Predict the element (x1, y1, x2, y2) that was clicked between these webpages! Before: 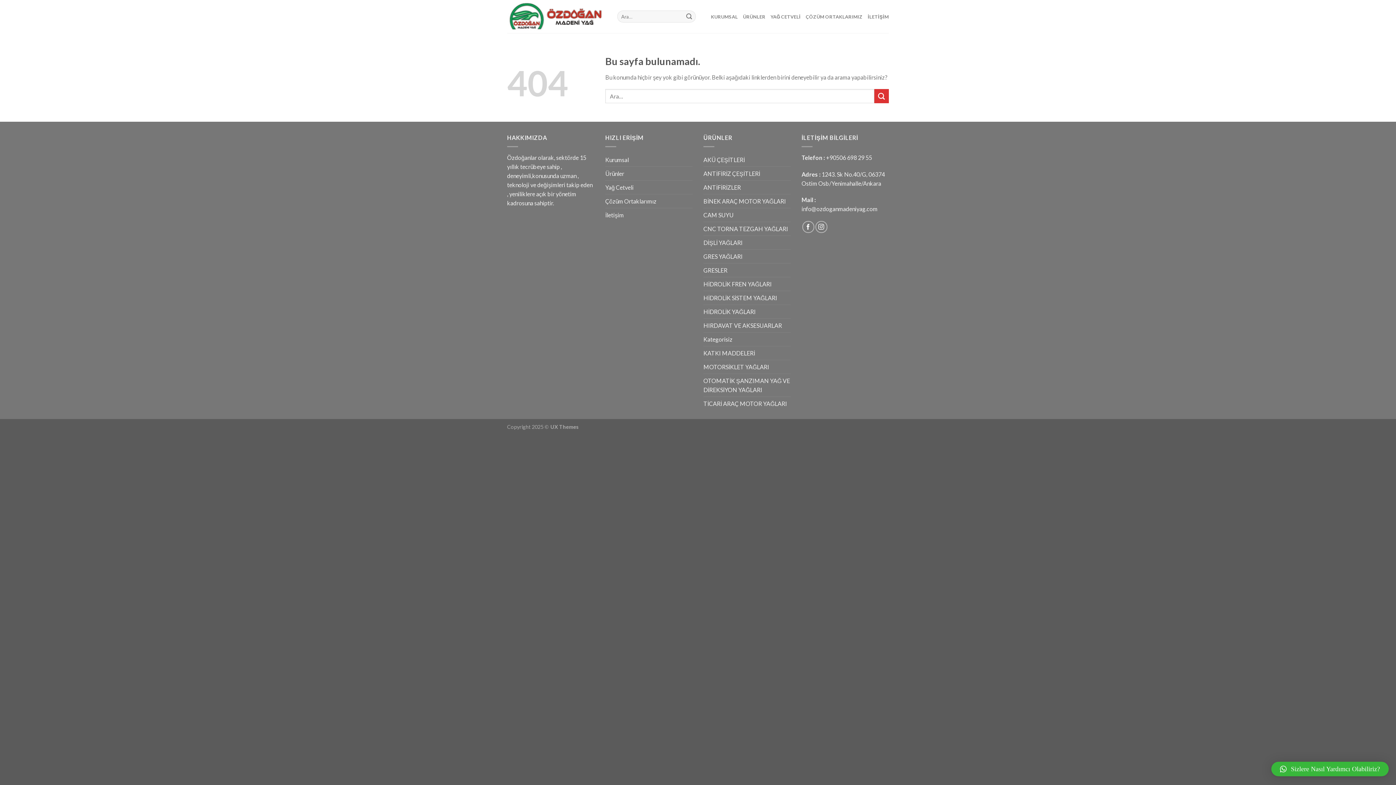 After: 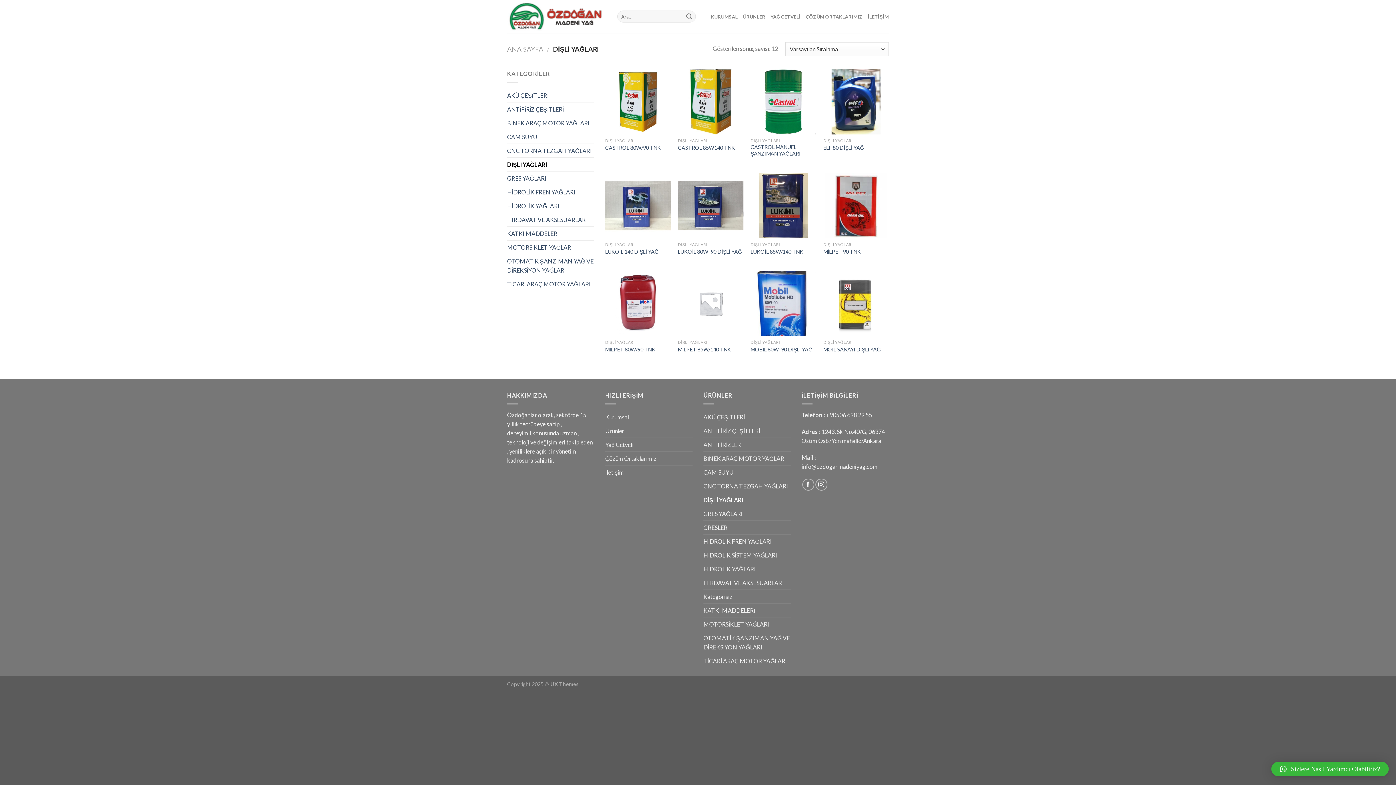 Action: label: DİŞLİ YAĞLARI bbox: (703, 235, 790, 249)